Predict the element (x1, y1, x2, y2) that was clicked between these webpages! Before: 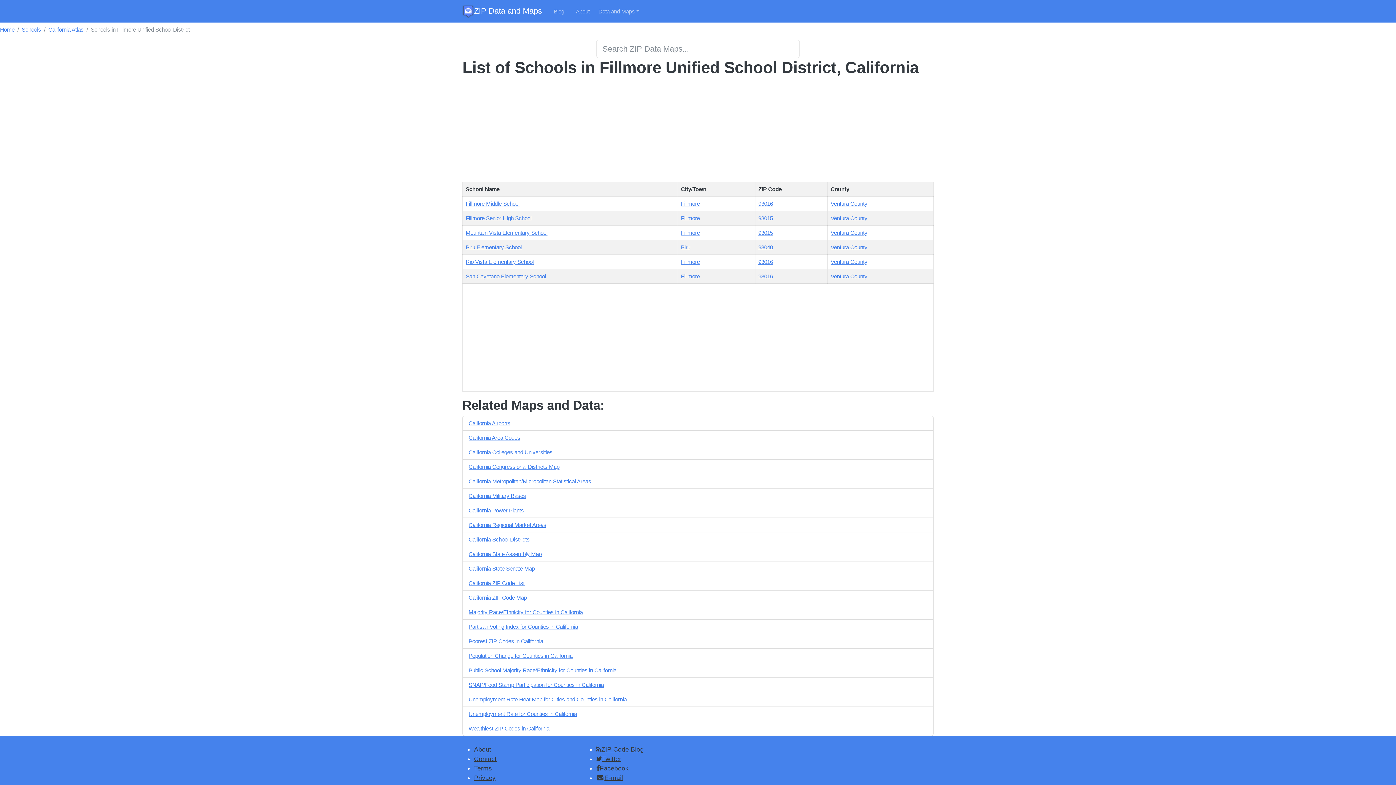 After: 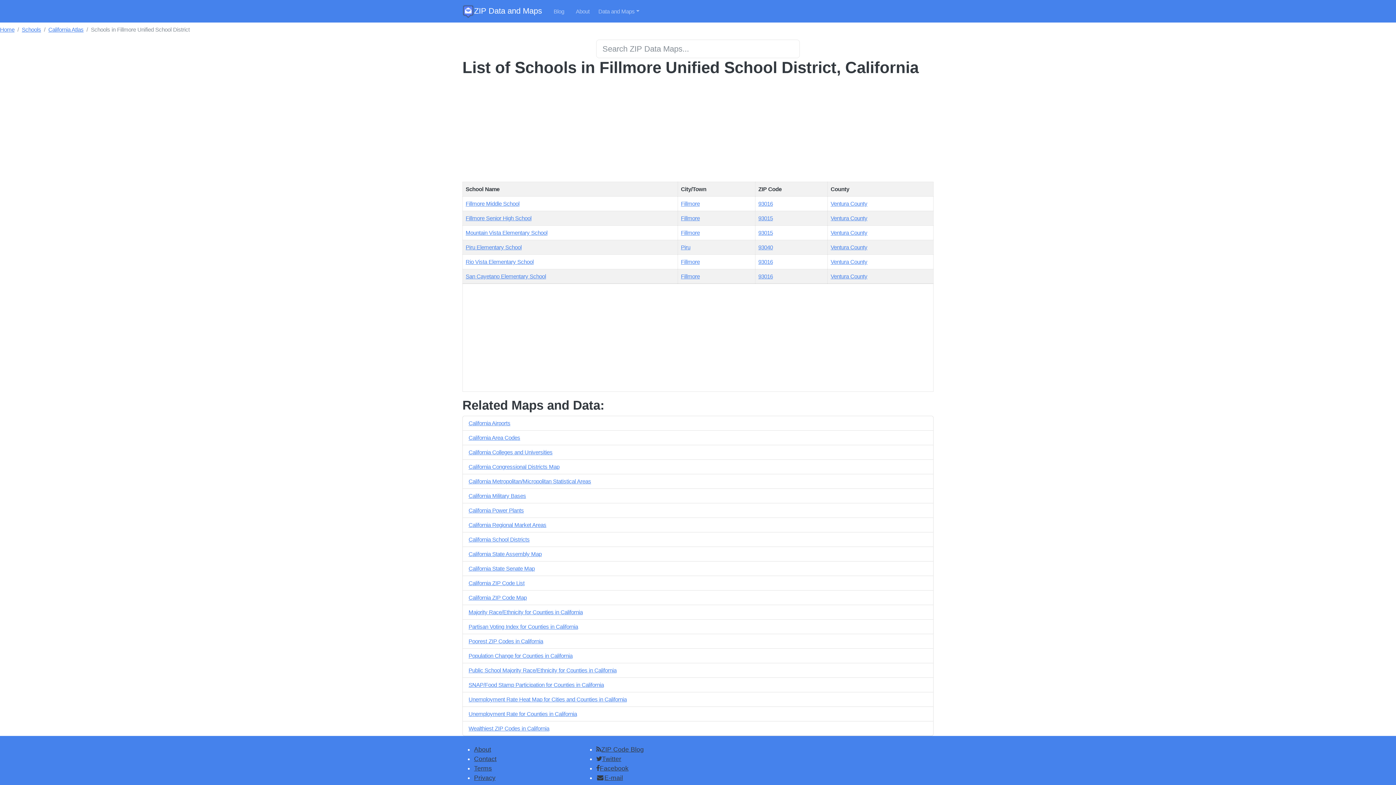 Action: bbox: (596, 774, 623, 781) label: E-mail